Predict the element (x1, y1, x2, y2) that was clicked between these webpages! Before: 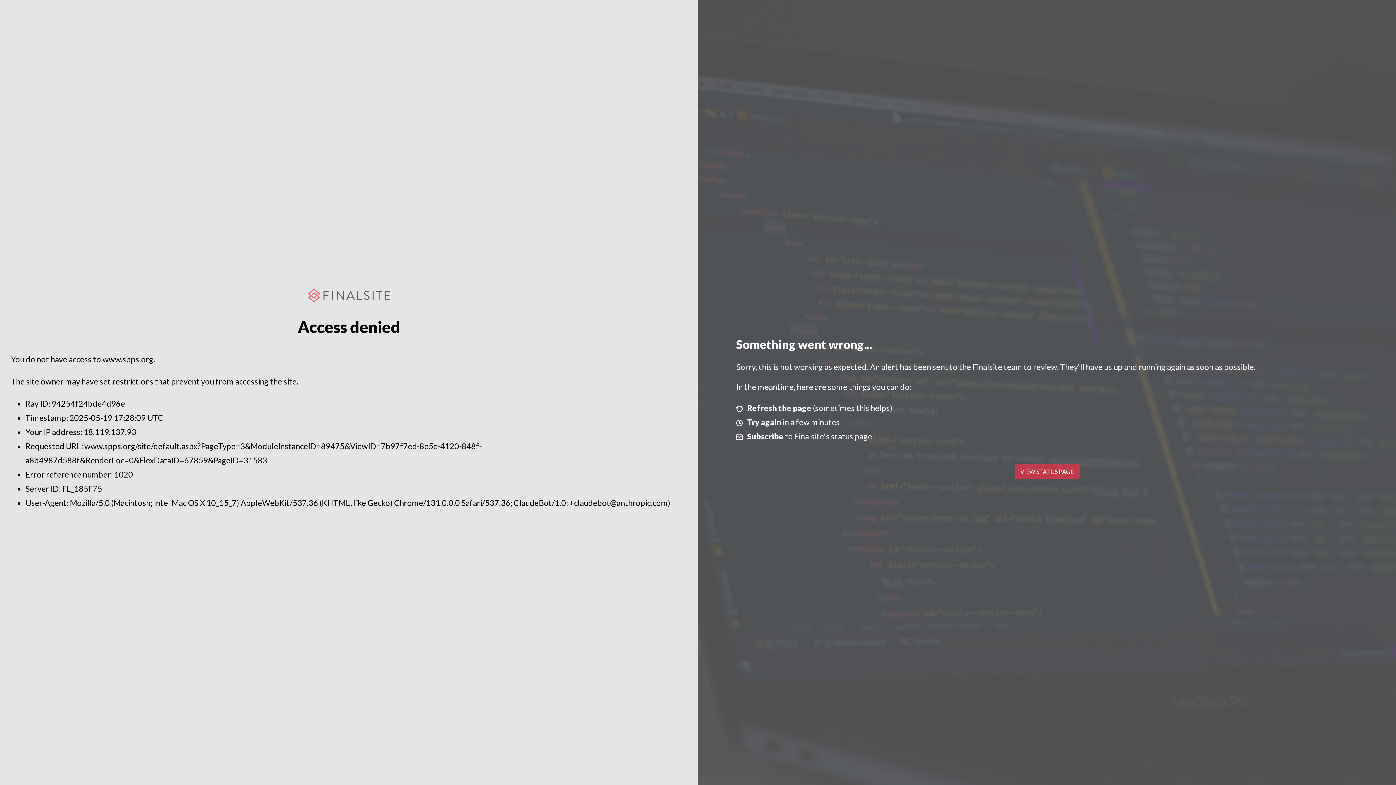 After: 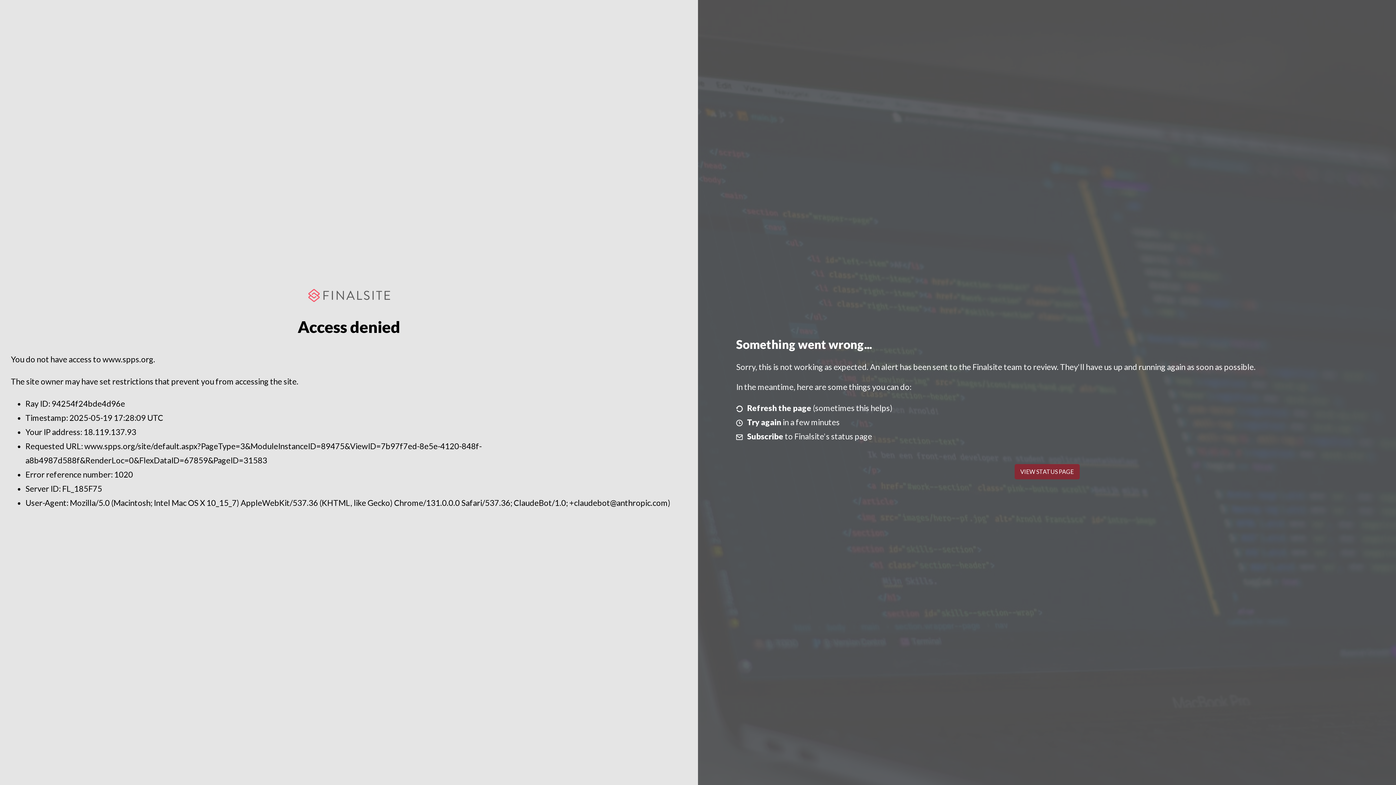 Action: bbox: (1014, 464, 1079, 479) label: VIEW STATUS PAGE